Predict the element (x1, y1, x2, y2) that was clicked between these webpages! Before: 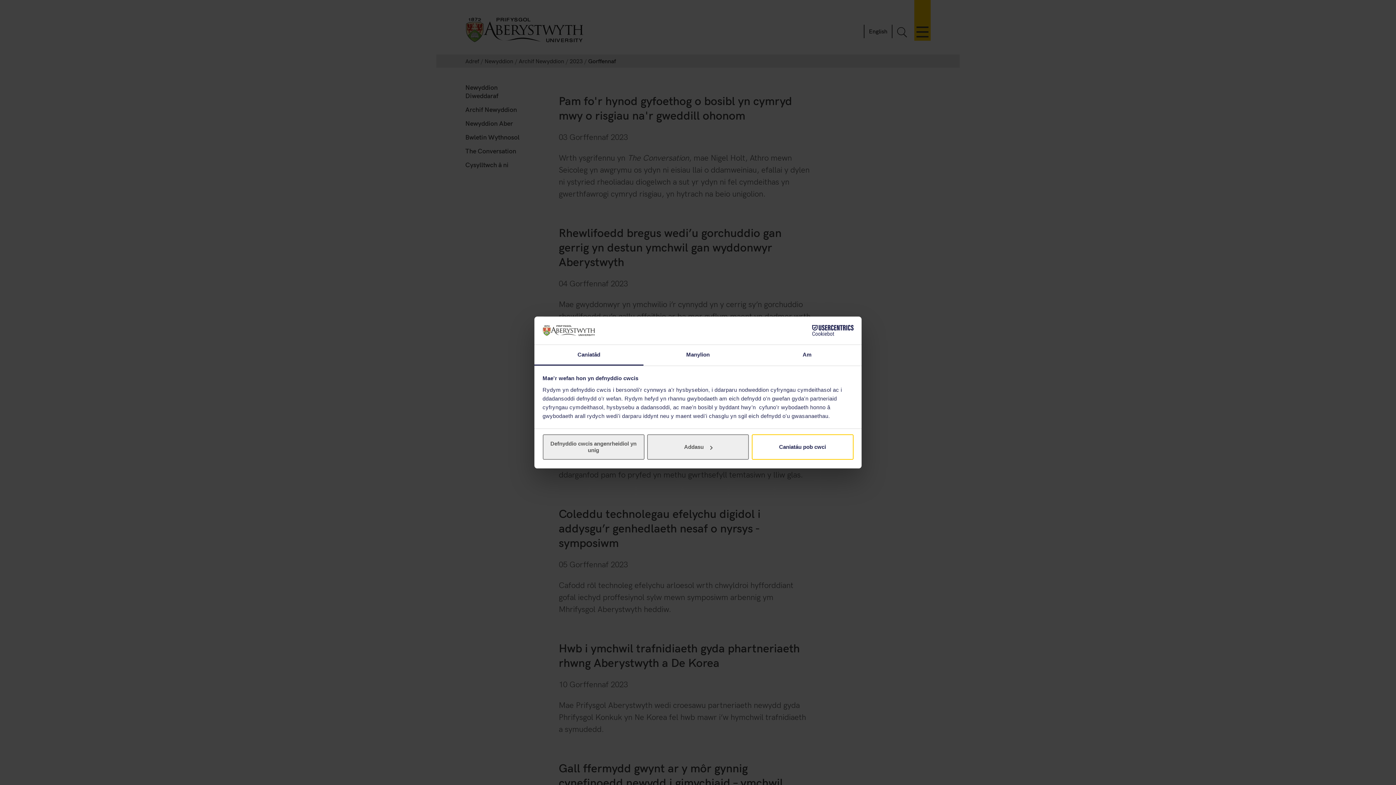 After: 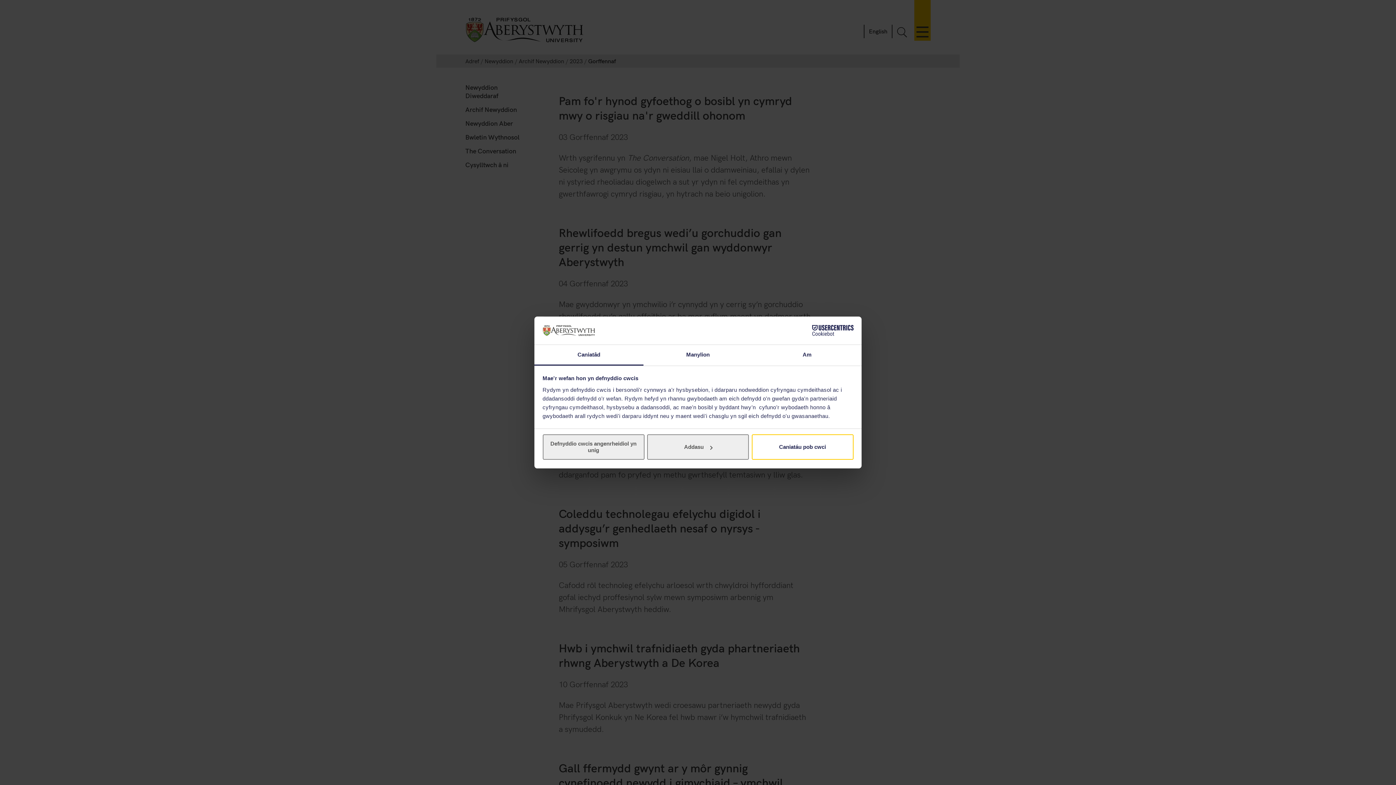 Action: label: Caniatâd bbox: (534, 345, 643, 365)